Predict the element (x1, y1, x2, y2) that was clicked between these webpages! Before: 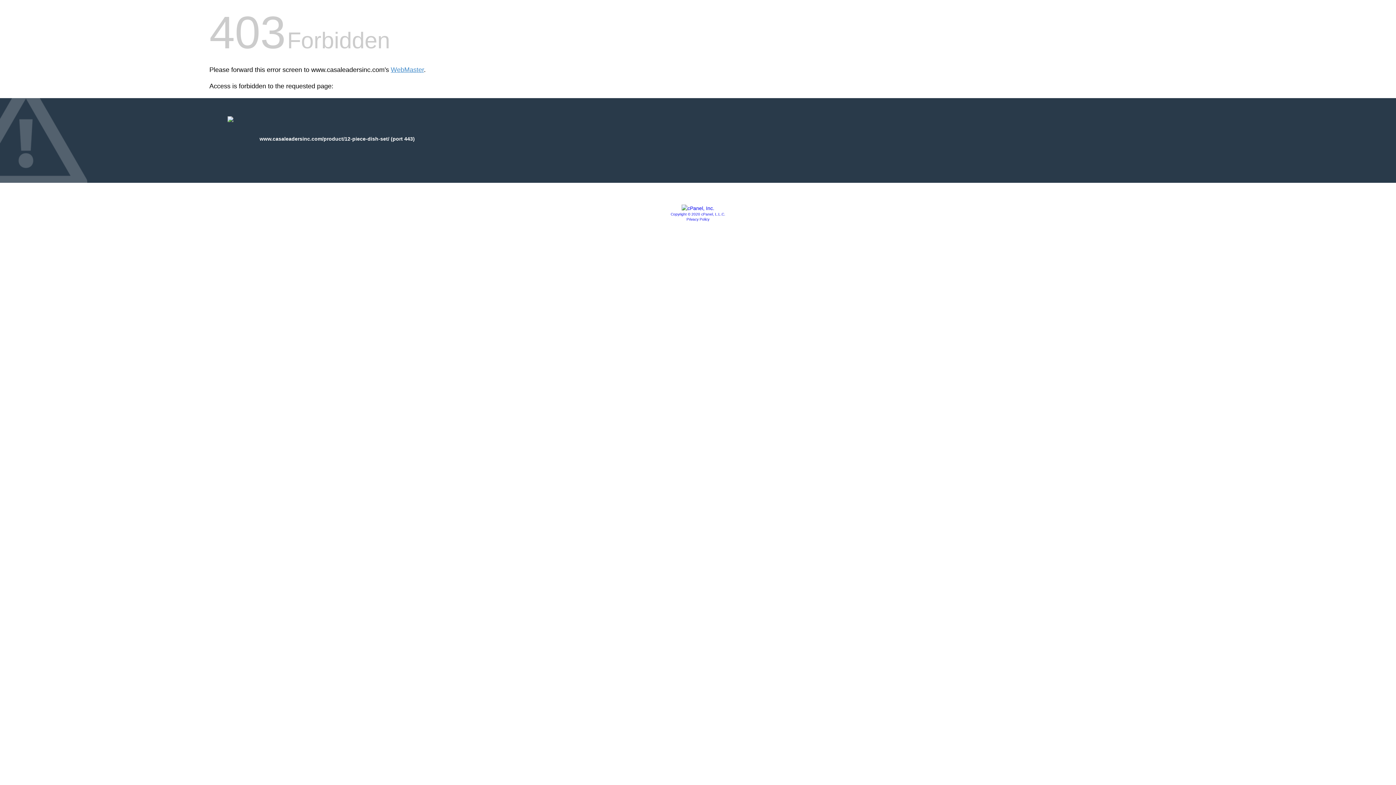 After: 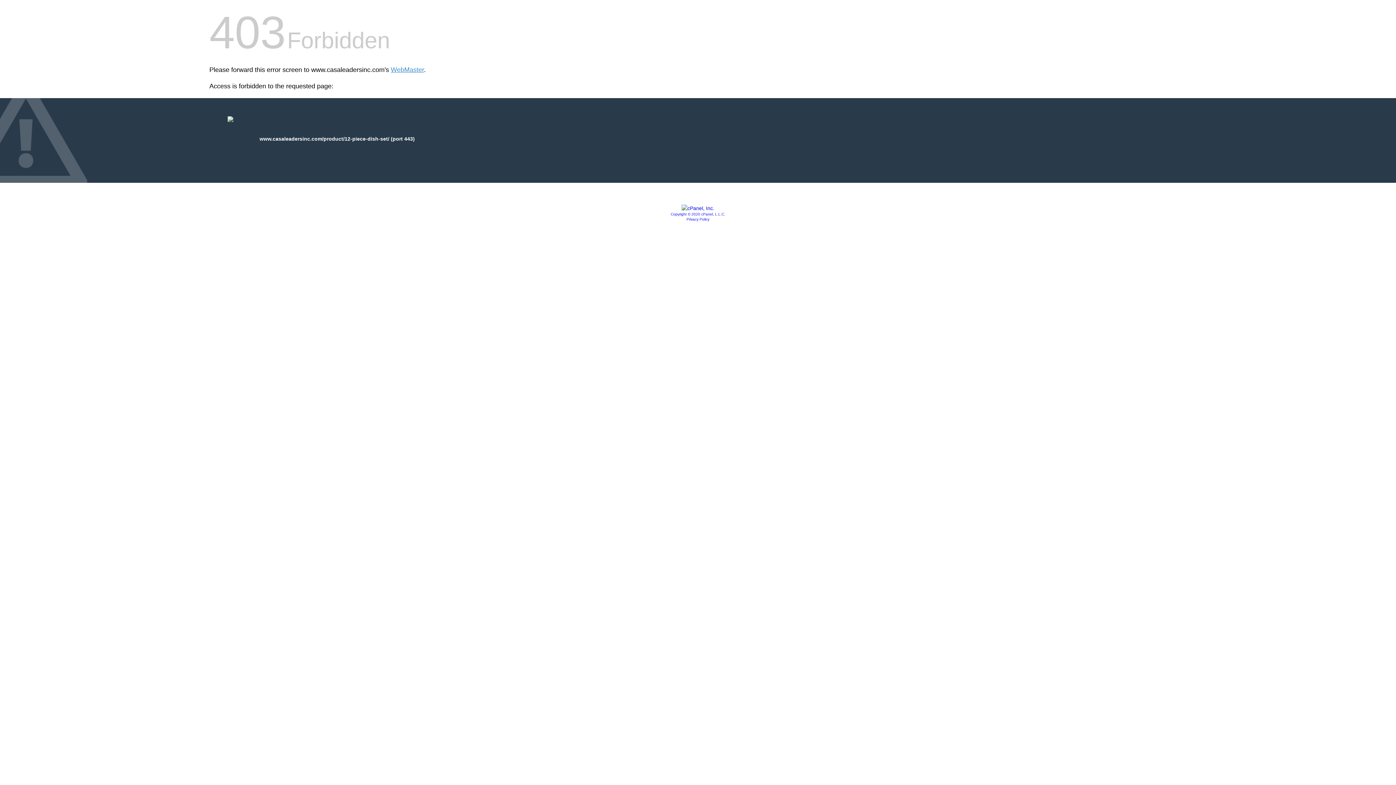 Action: bbox: (681, 205, 714, 211)